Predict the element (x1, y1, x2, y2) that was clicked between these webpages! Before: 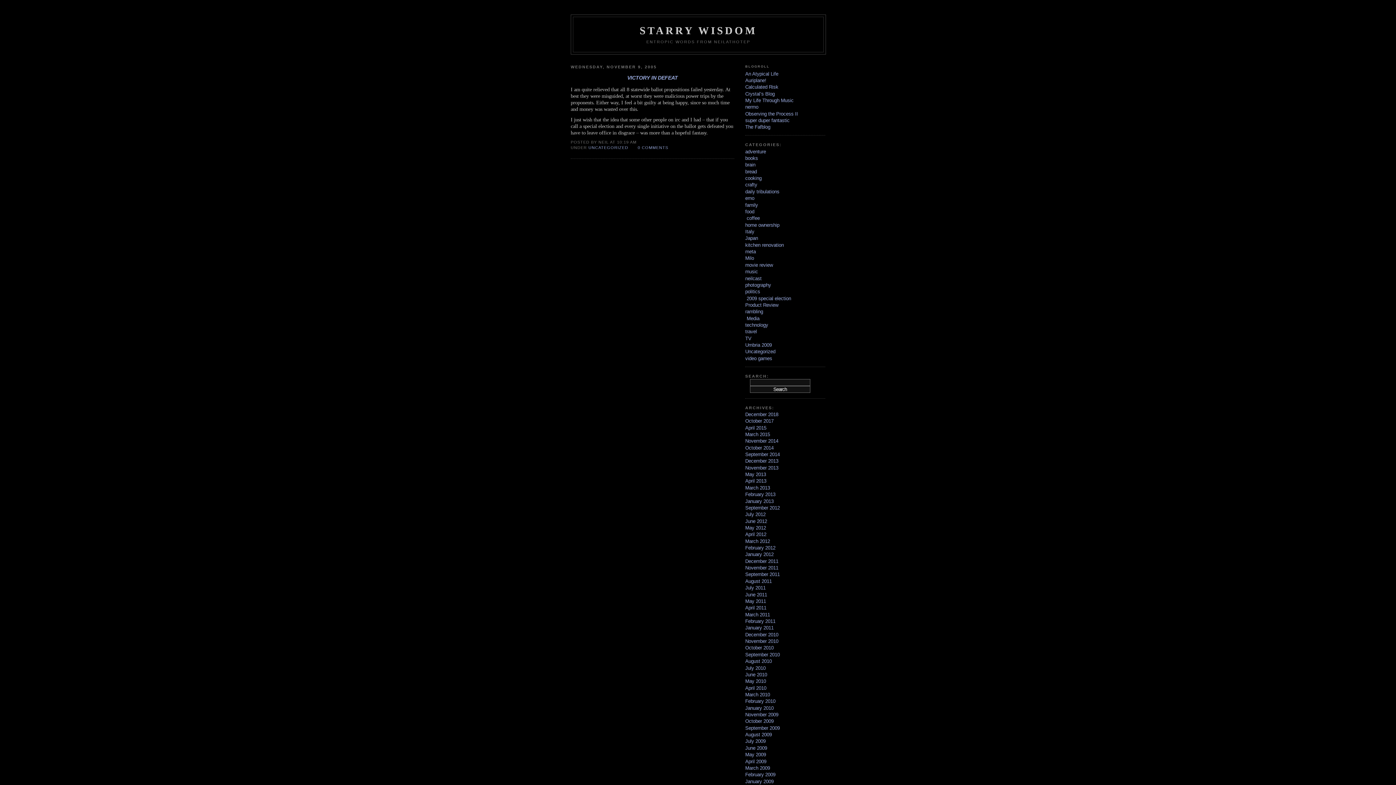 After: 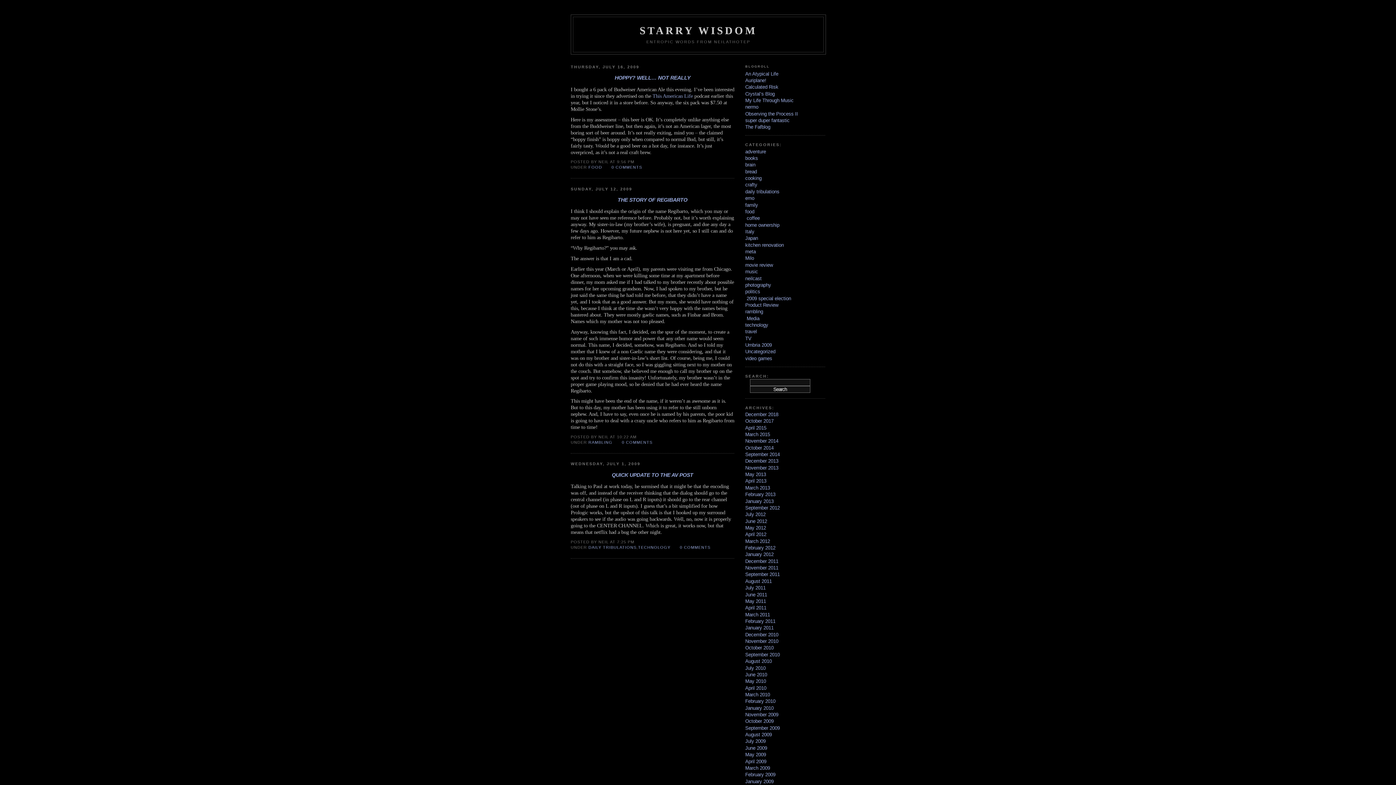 Action: bbox: (745, 739, 765, 744) label: July 2009